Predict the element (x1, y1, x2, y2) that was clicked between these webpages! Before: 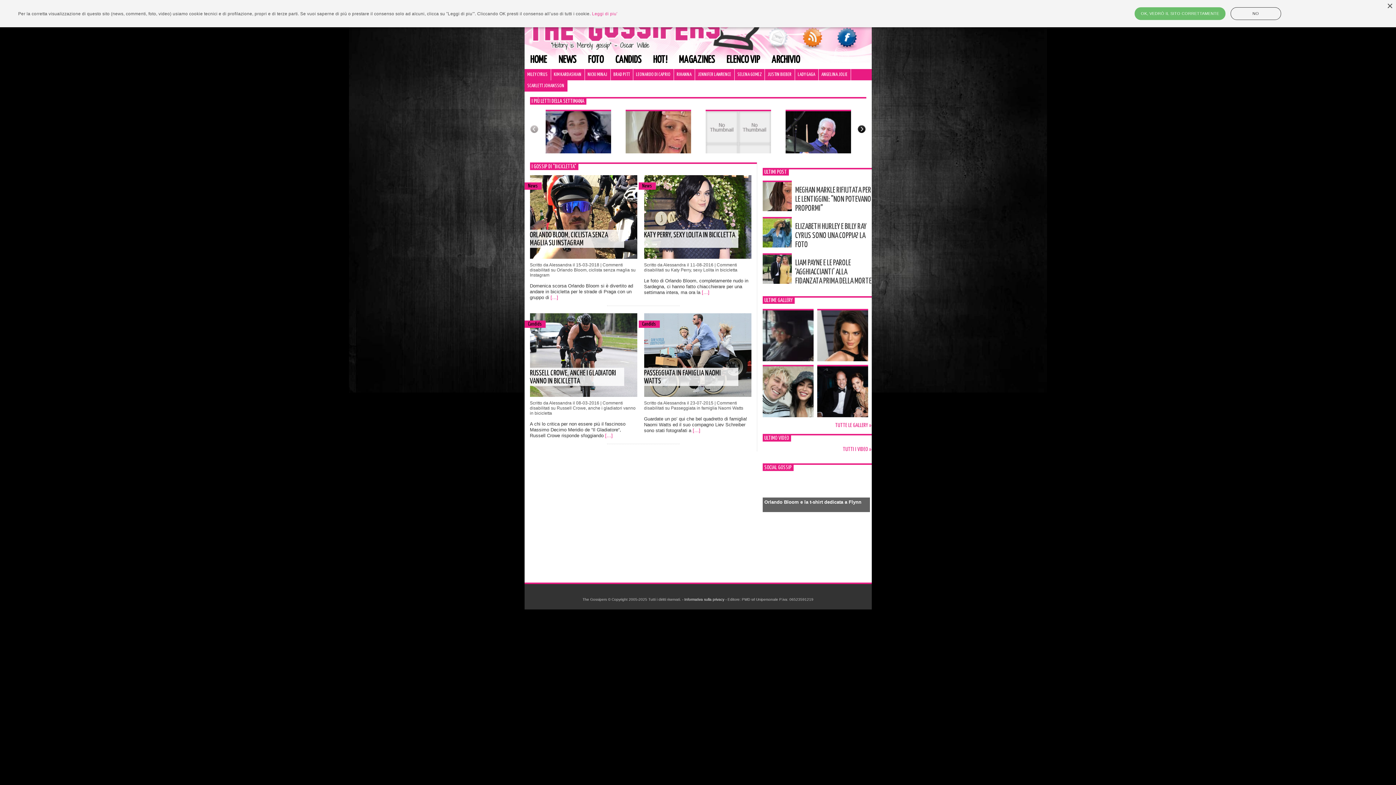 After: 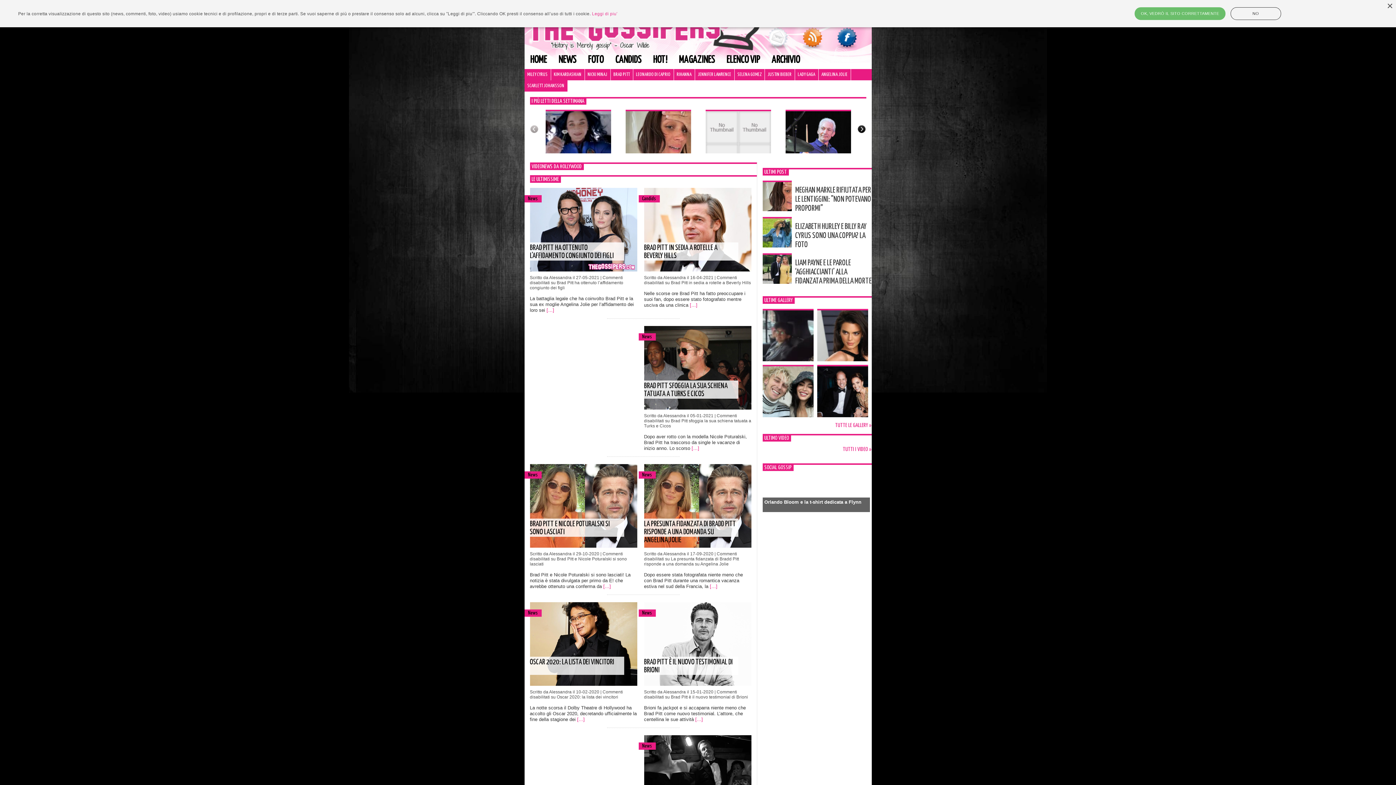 Action: label: BRAD PITT bbox: (610, 69, 632, 80)